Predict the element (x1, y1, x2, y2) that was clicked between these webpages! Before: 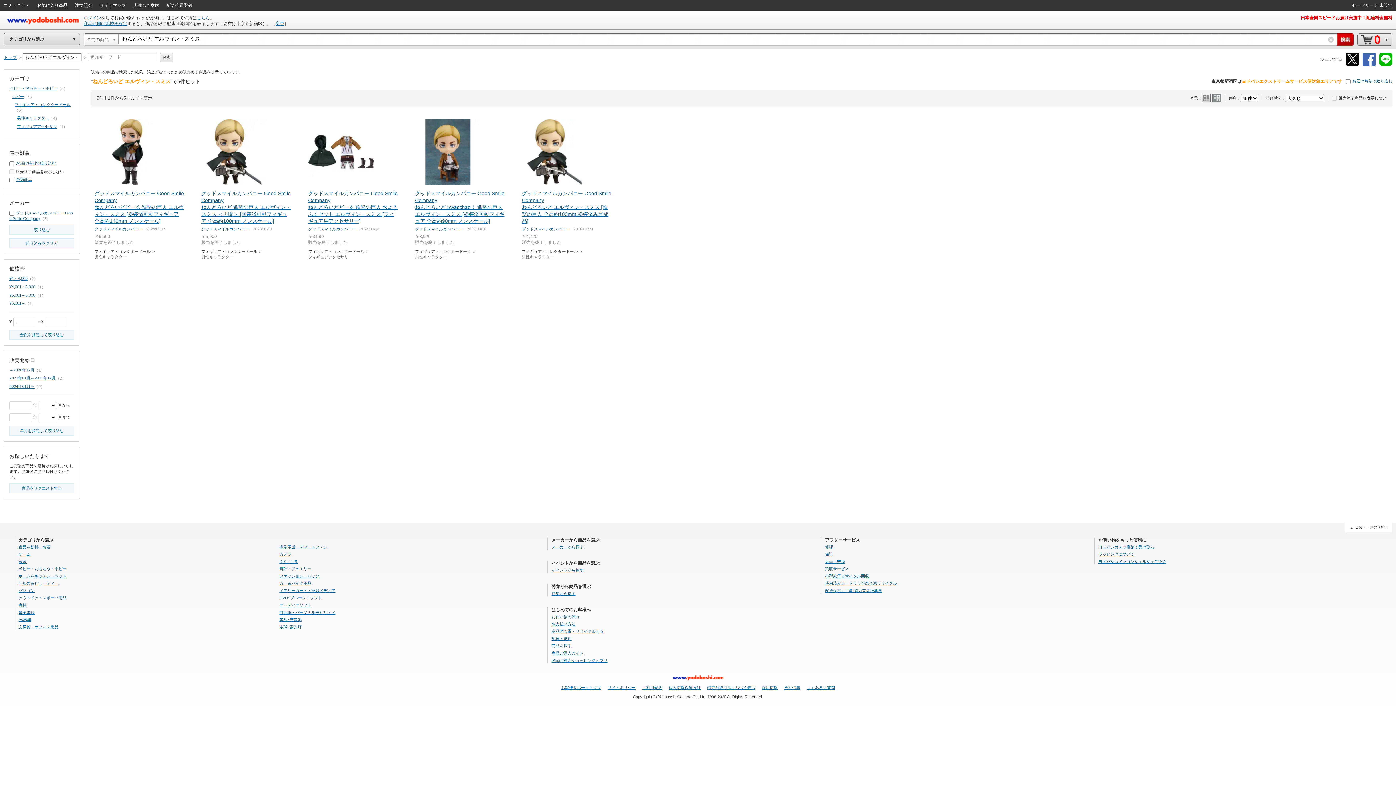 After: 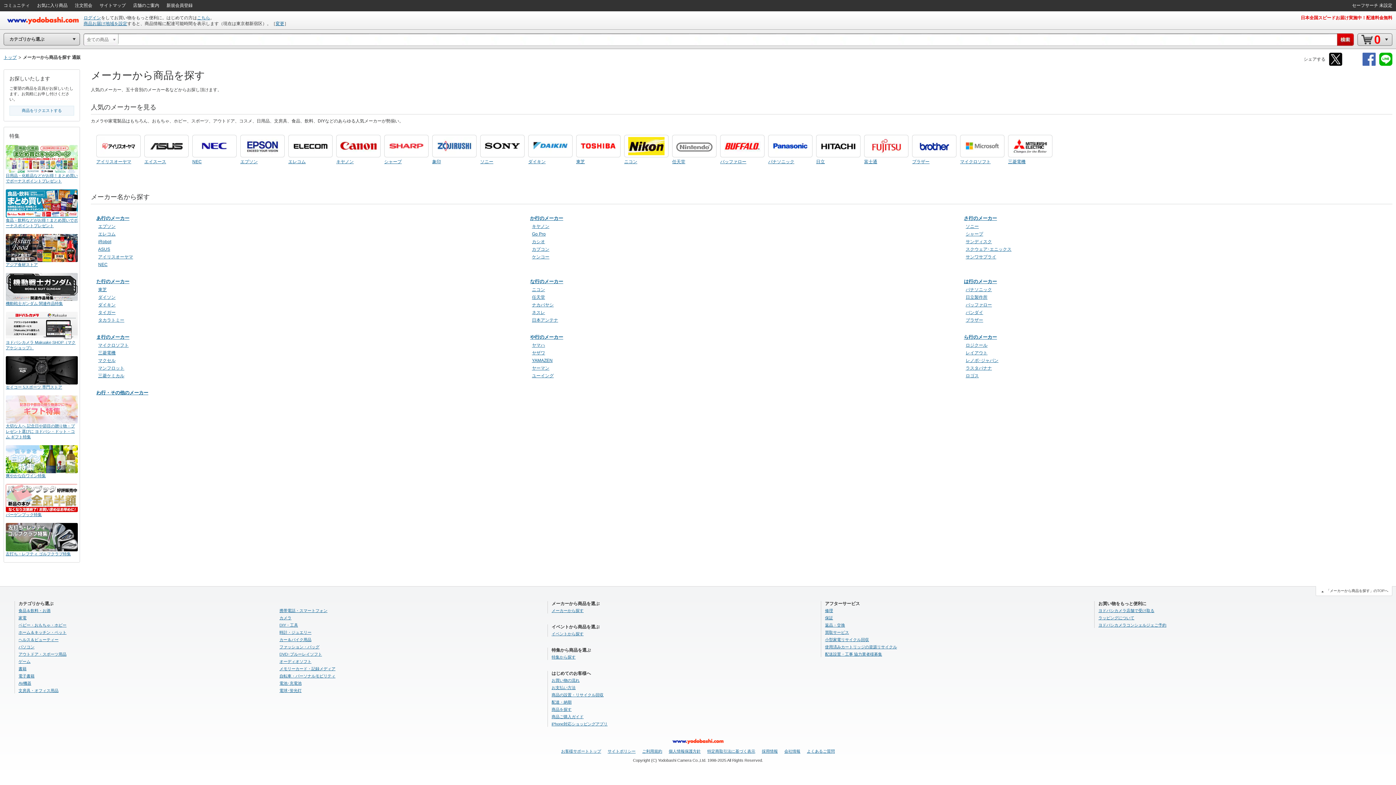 Action: bbox: (551, 544, 583, 549) label: メーカーから探す